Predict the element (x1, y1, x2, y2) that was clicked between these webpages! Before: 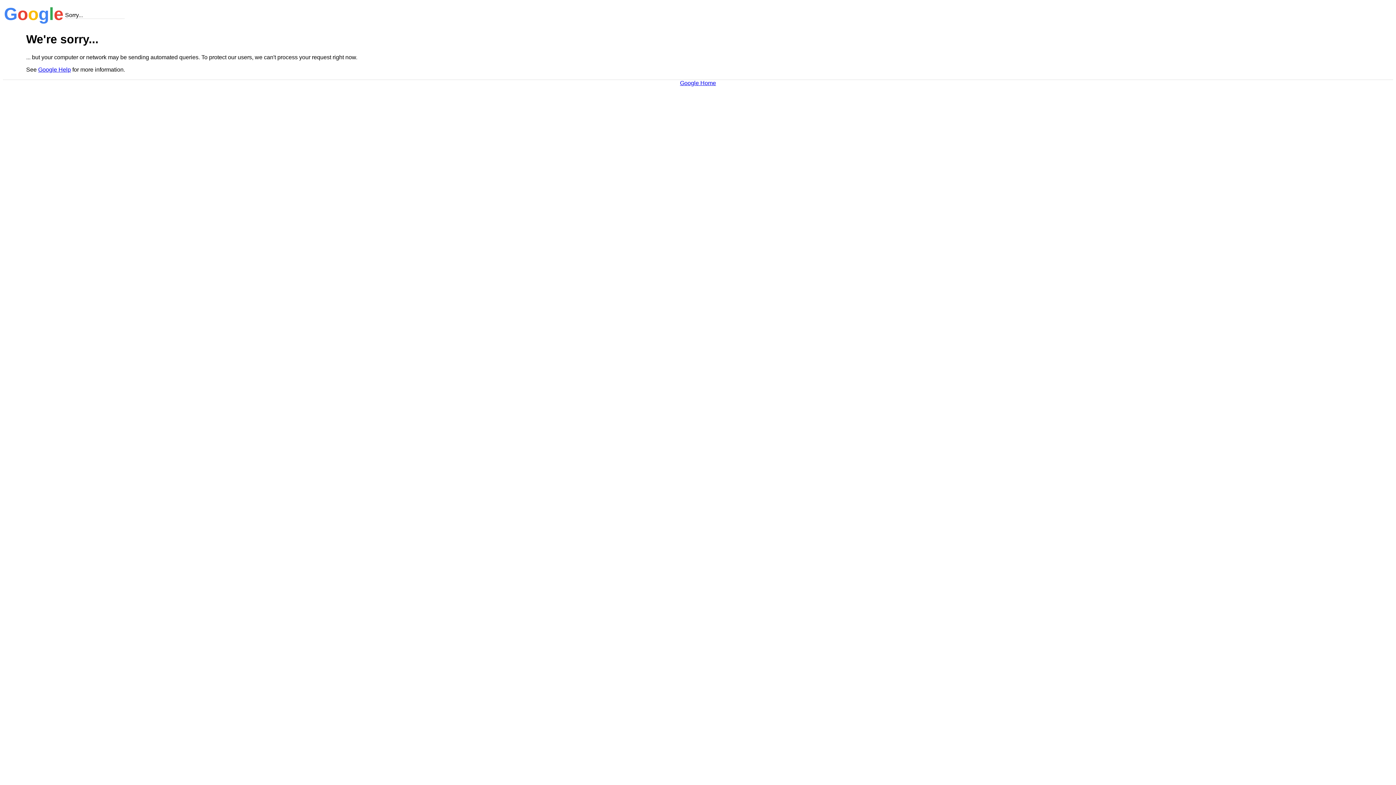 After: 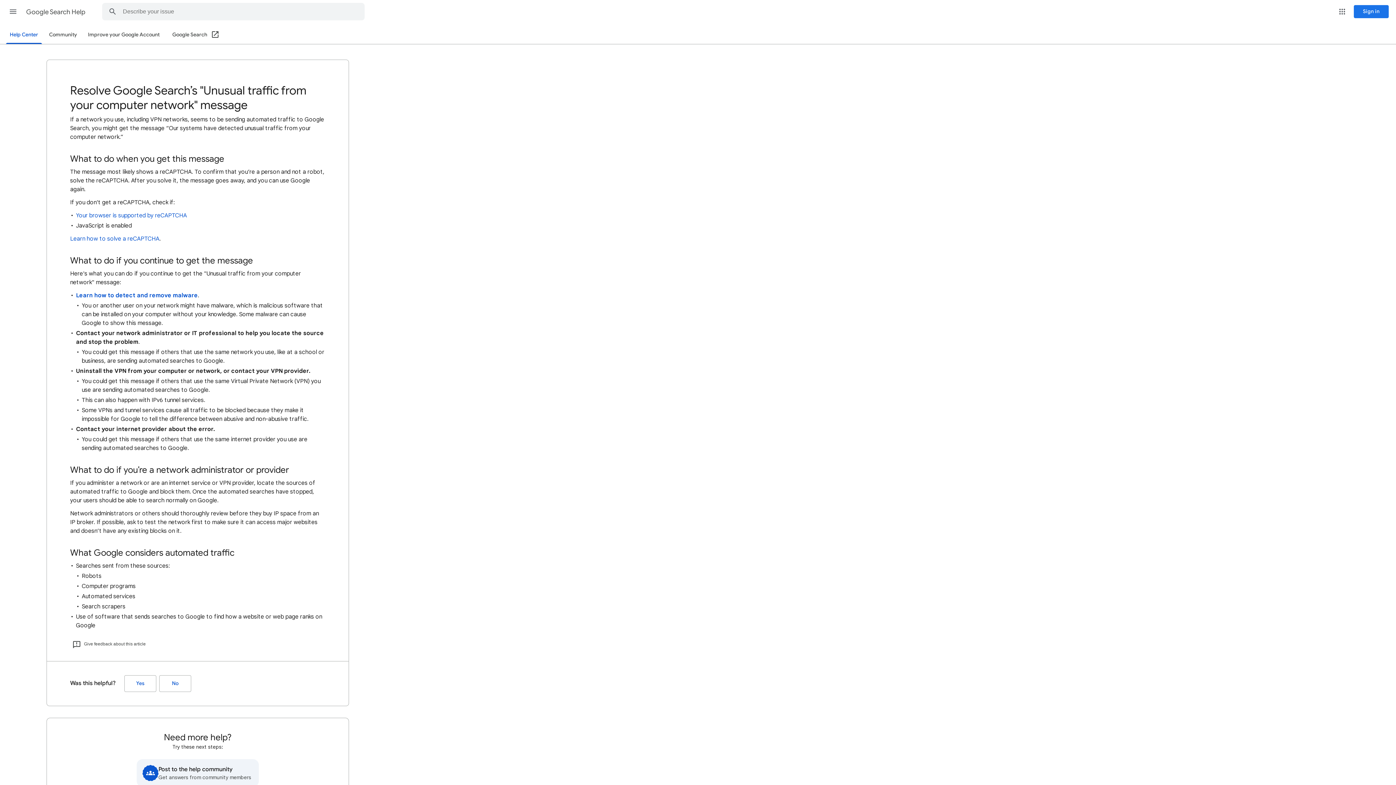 Action: label: Google Help bbox: (38, 66, 70, 72)